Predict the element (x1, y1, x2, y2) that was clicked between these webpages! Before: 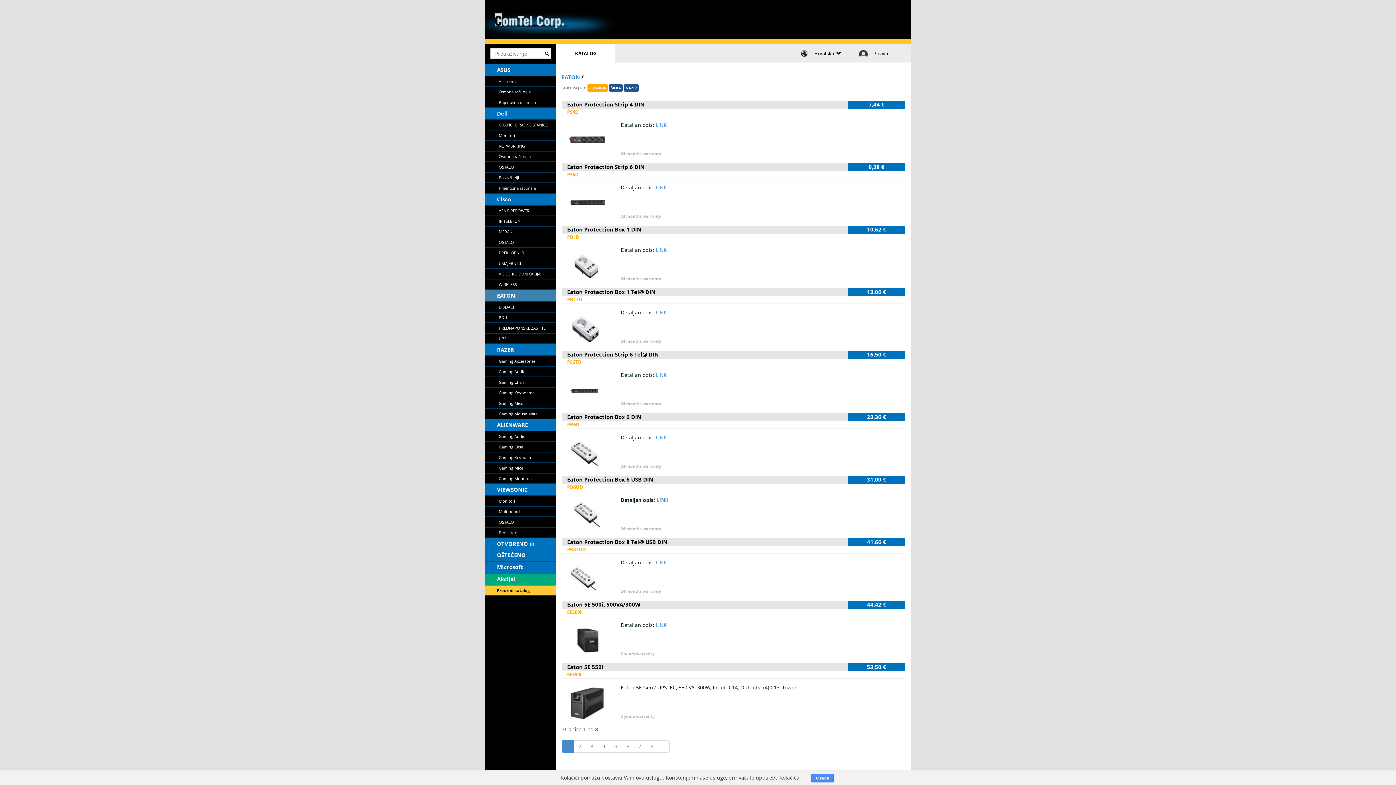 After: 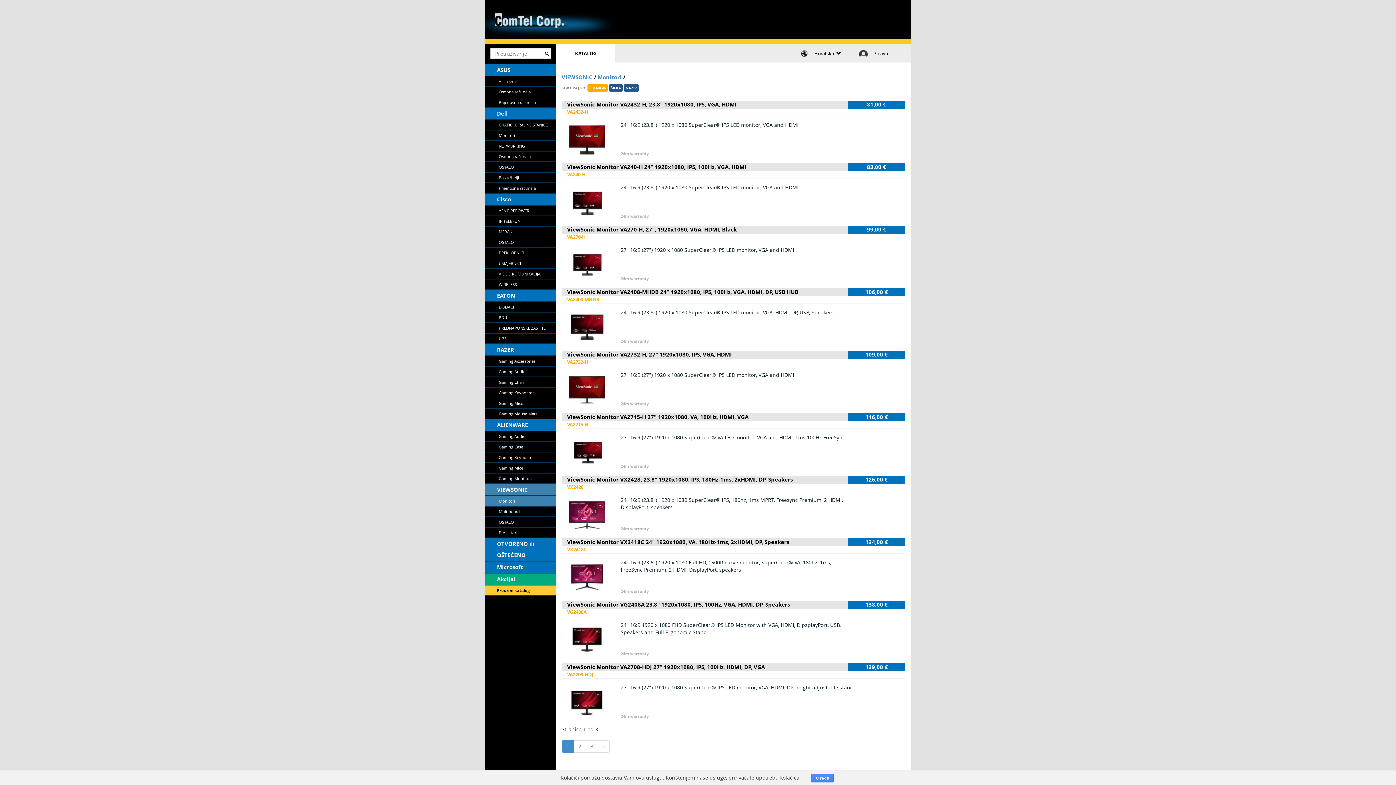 Action: bbox: (498, 496, 556, 506) label: Monitori